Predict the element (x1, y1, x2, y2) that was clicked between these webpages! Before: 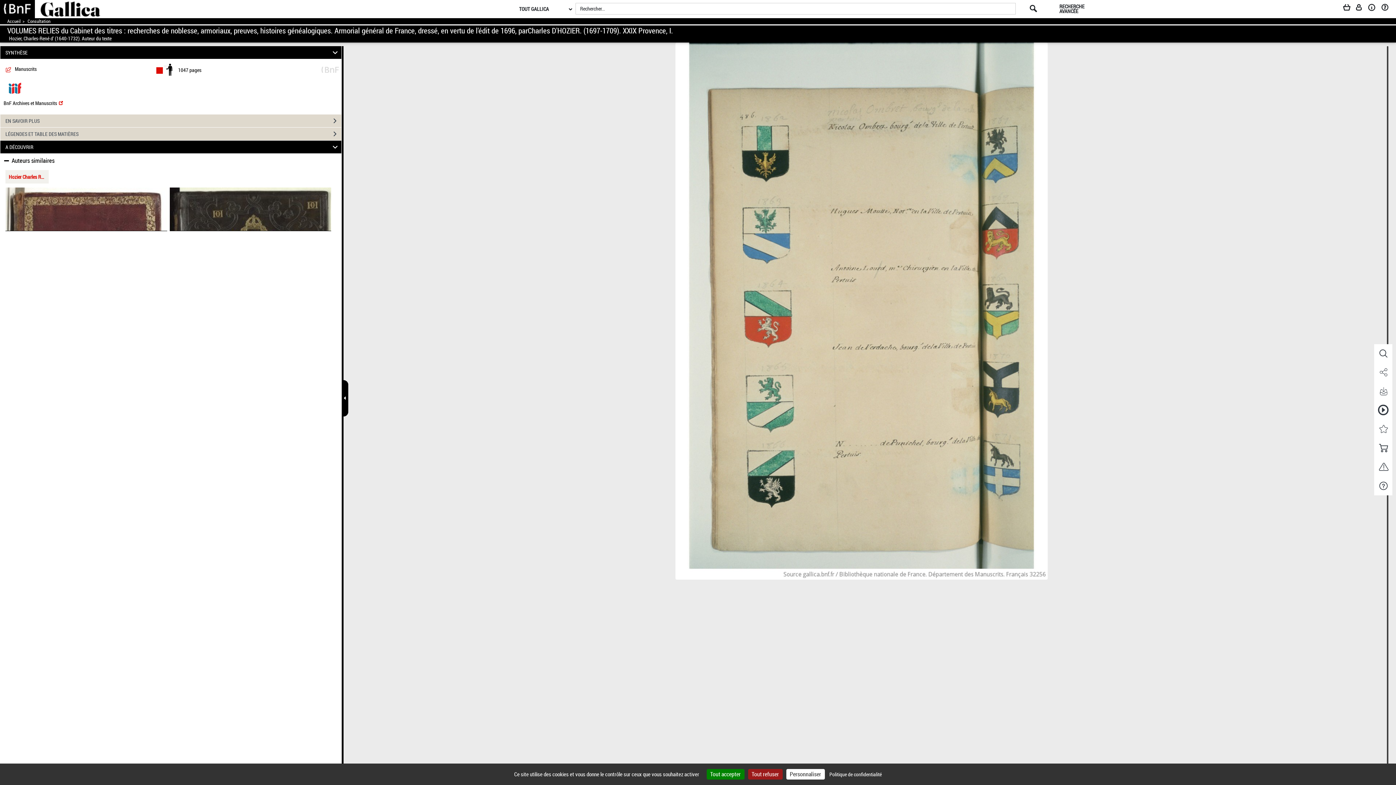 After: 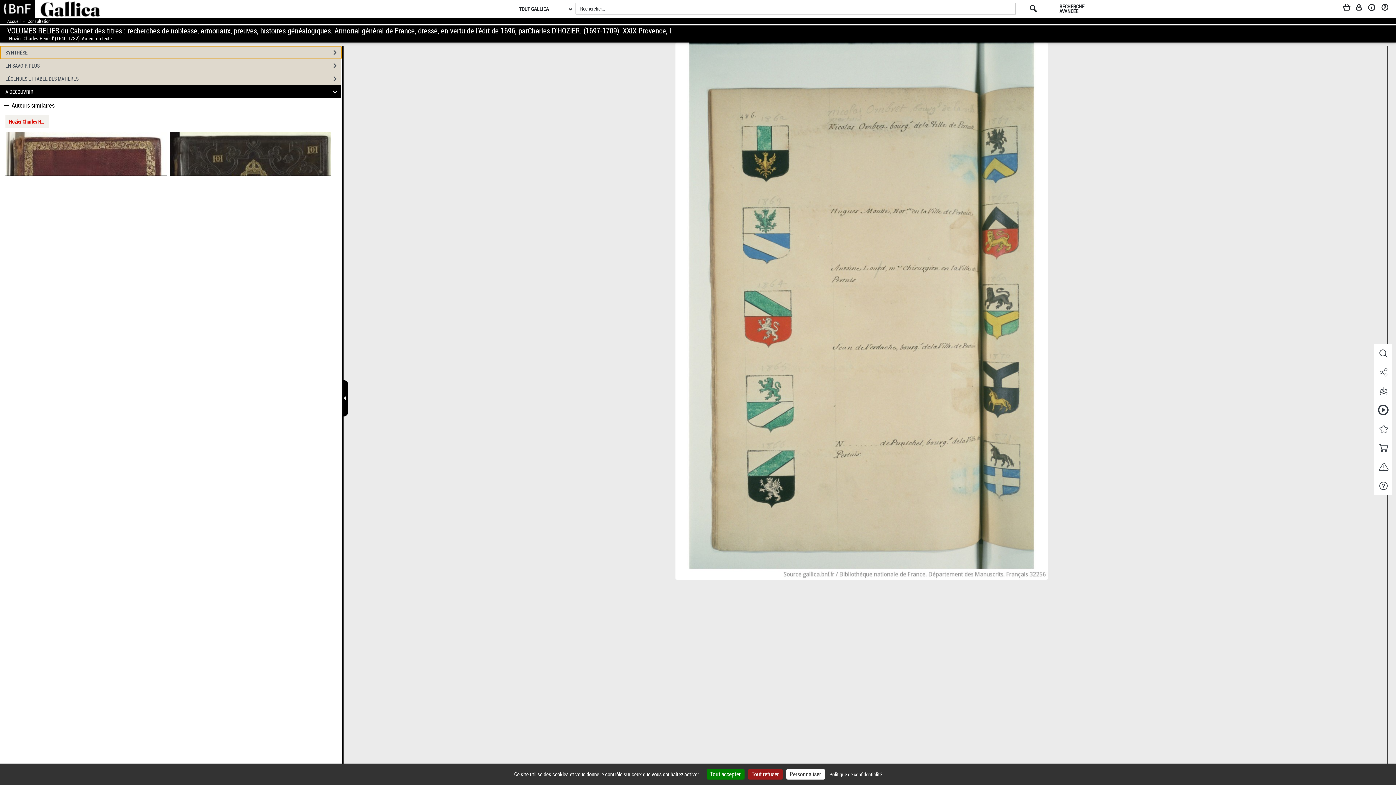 Action: bbox: (0, 46, 341, 58) label: SYNTHÈSE